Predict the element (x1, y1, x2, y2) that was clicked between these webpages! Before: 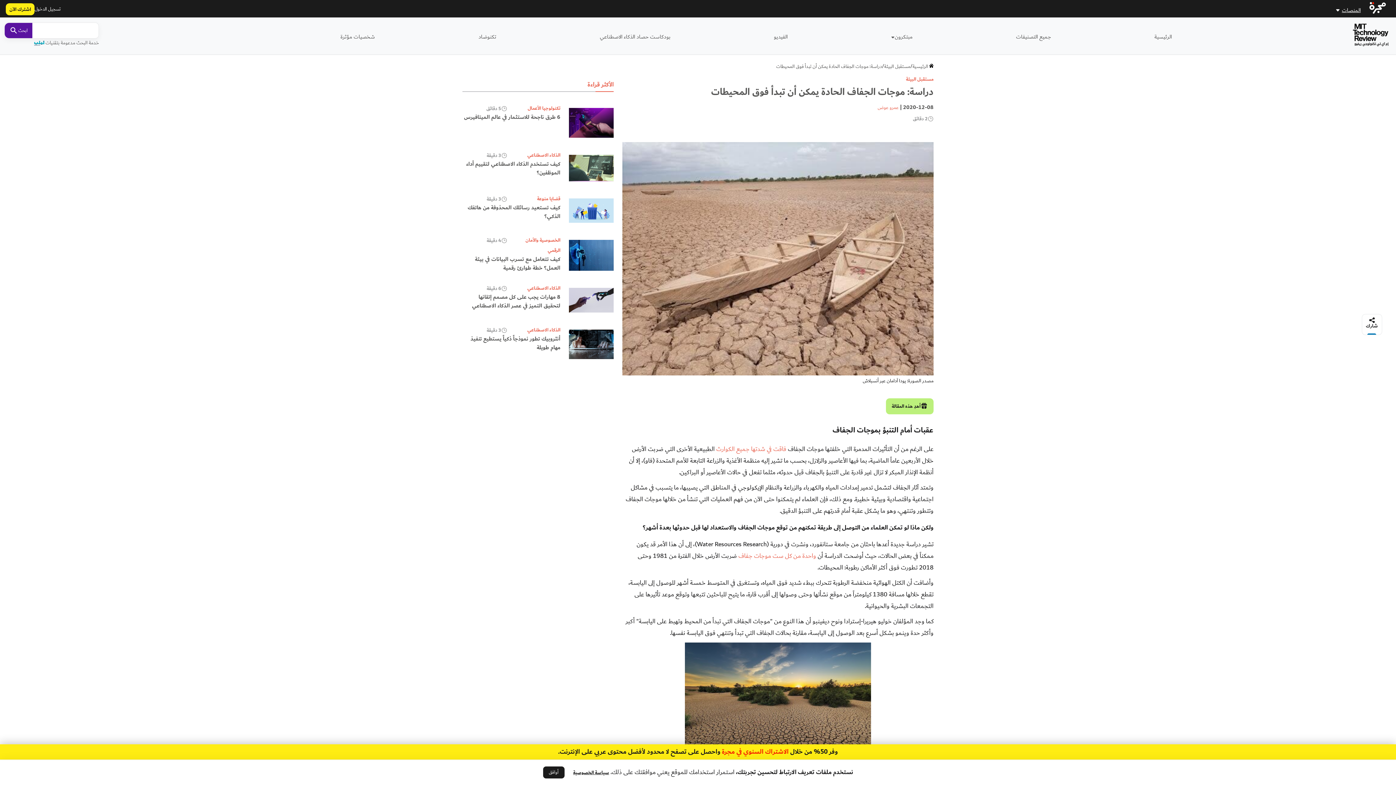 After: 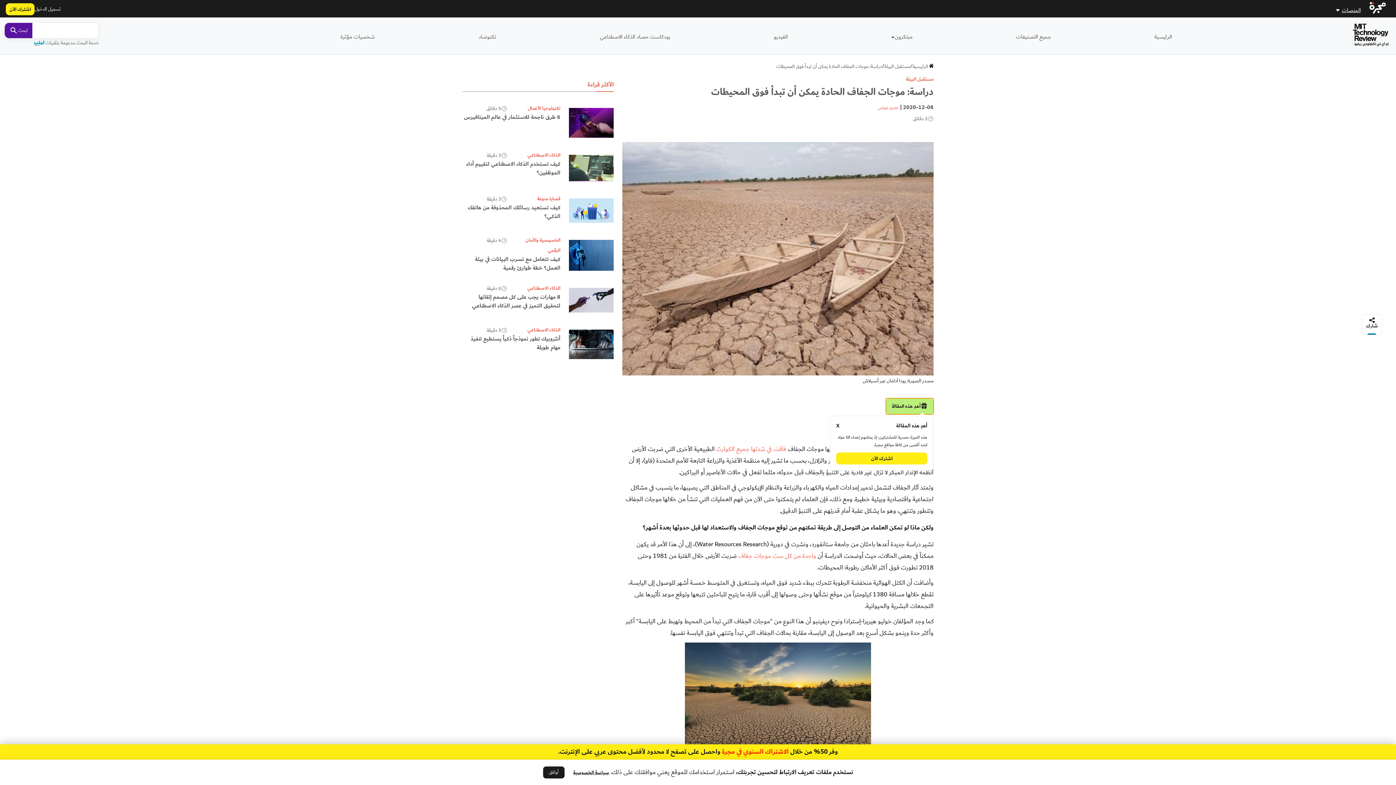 Action: bbox: (886, 398, 933, 414) label: أهدِ هذه المقالة